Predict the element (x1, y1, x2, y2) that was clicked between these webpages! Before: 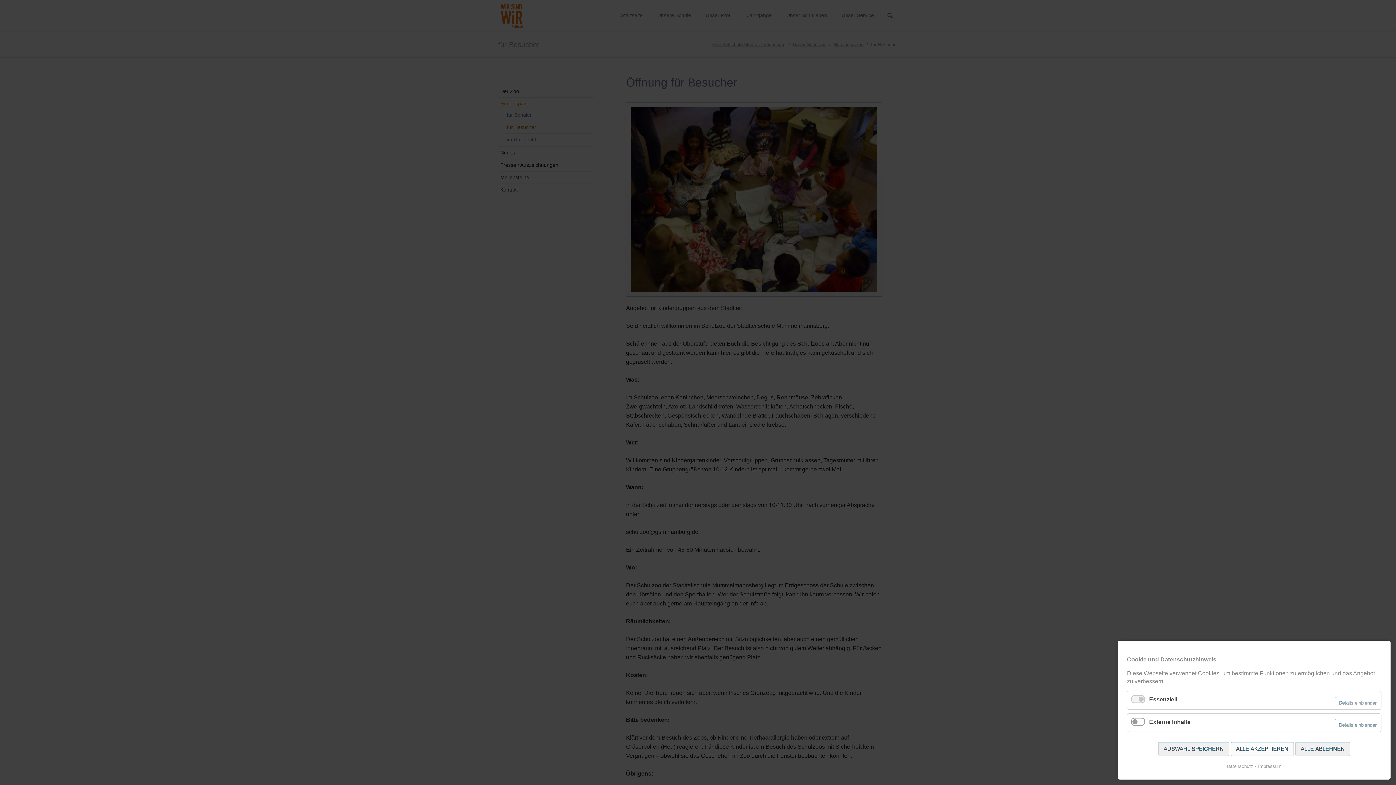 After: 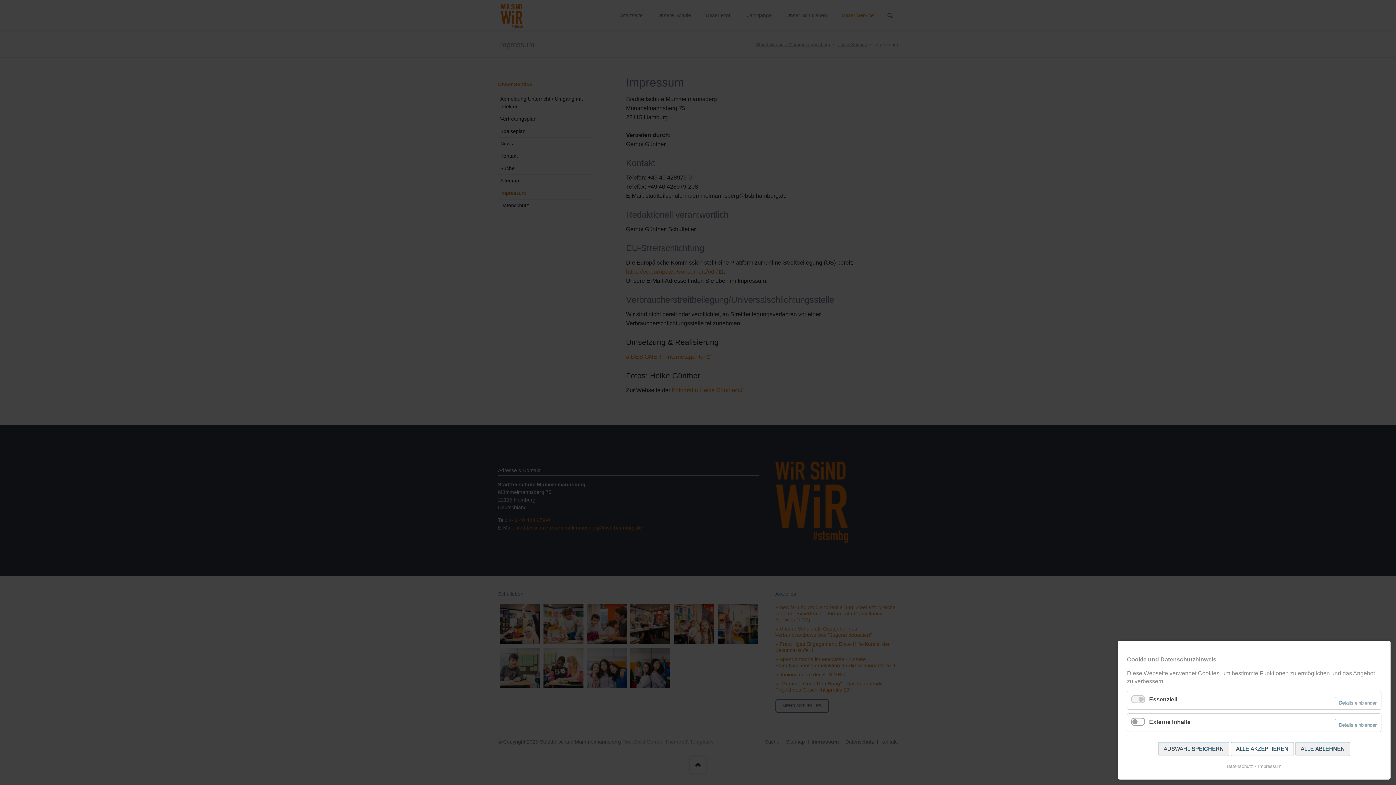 Action: bbox: (1255, 763, 1282, 770) label: Impressum